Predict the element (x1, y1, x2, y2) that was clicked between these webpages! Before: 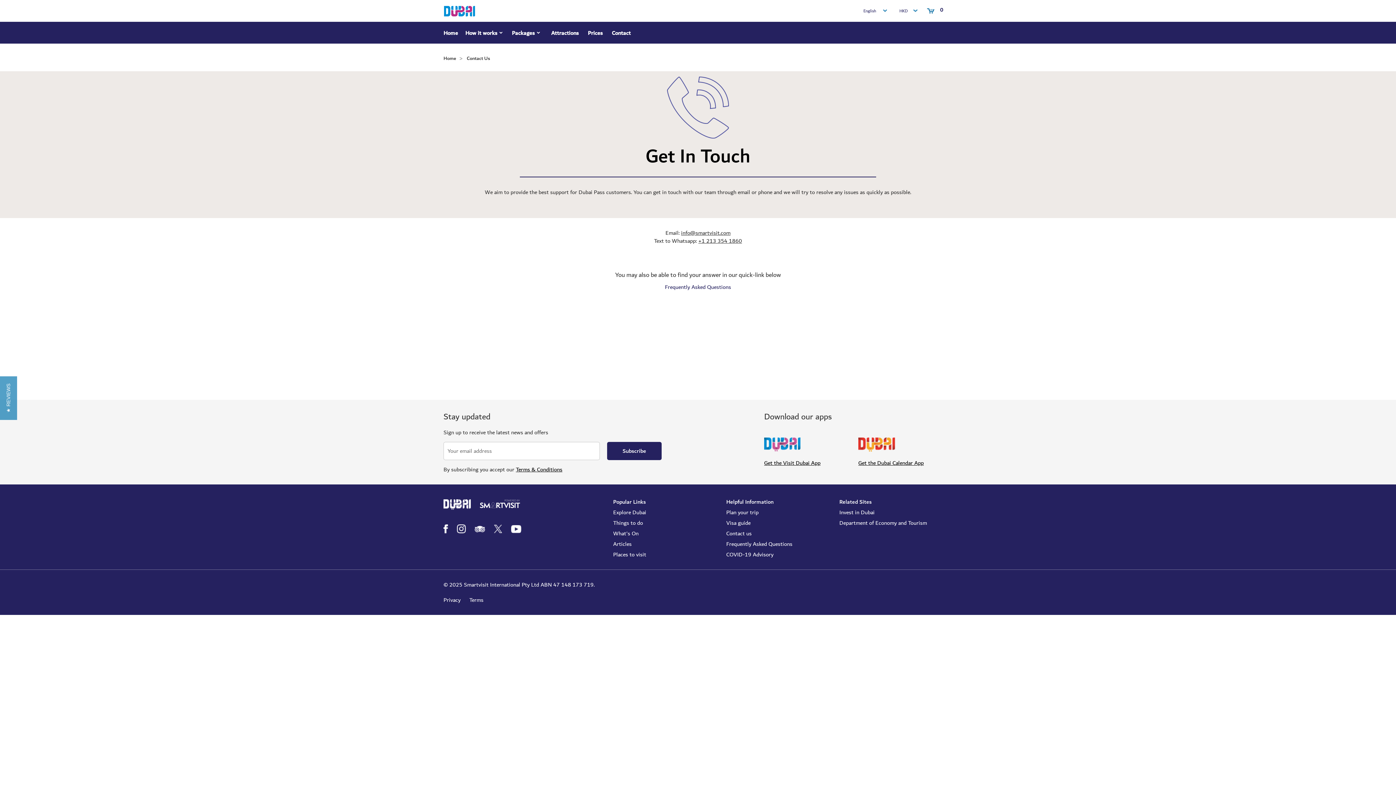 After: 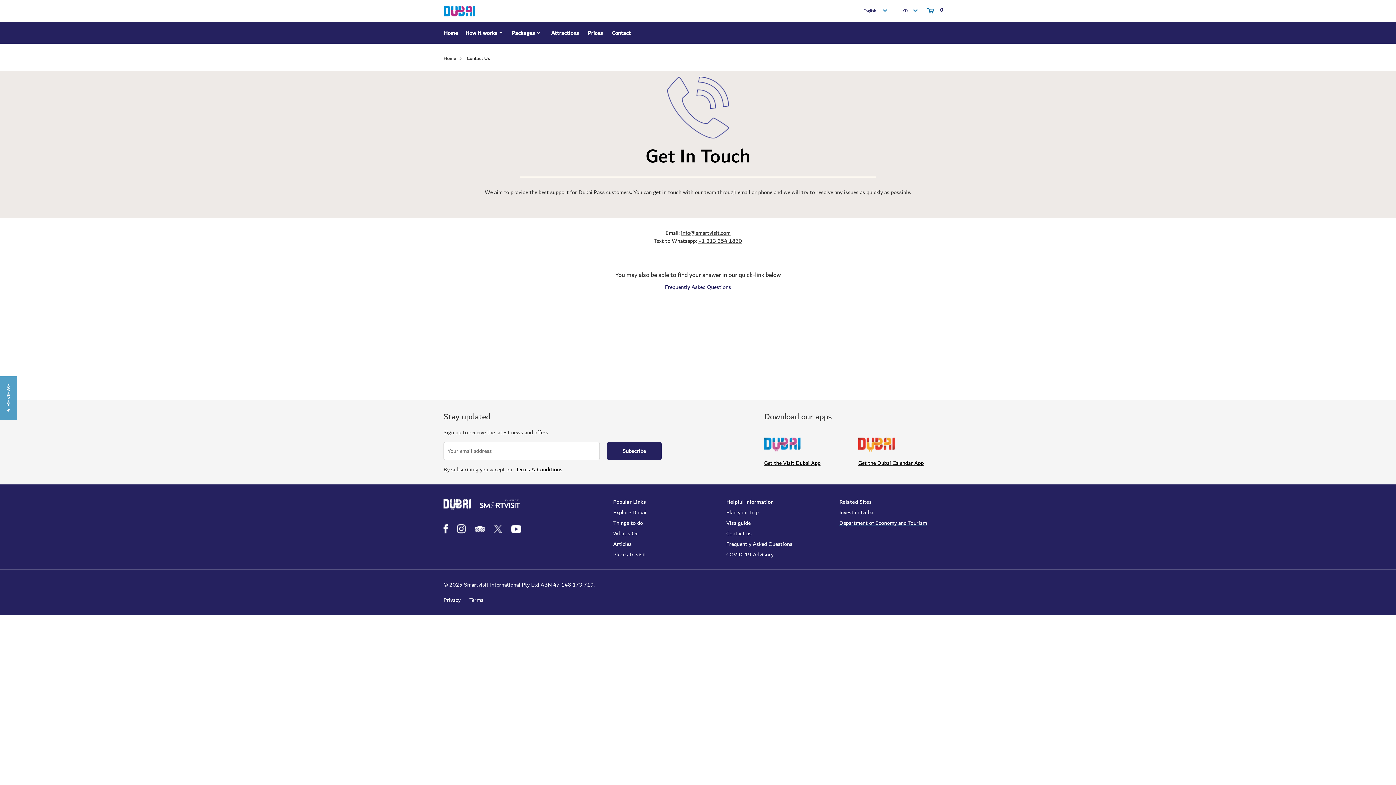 Action: label: Department of Economy and Tourism bbox: (839, 519, 952, 527)